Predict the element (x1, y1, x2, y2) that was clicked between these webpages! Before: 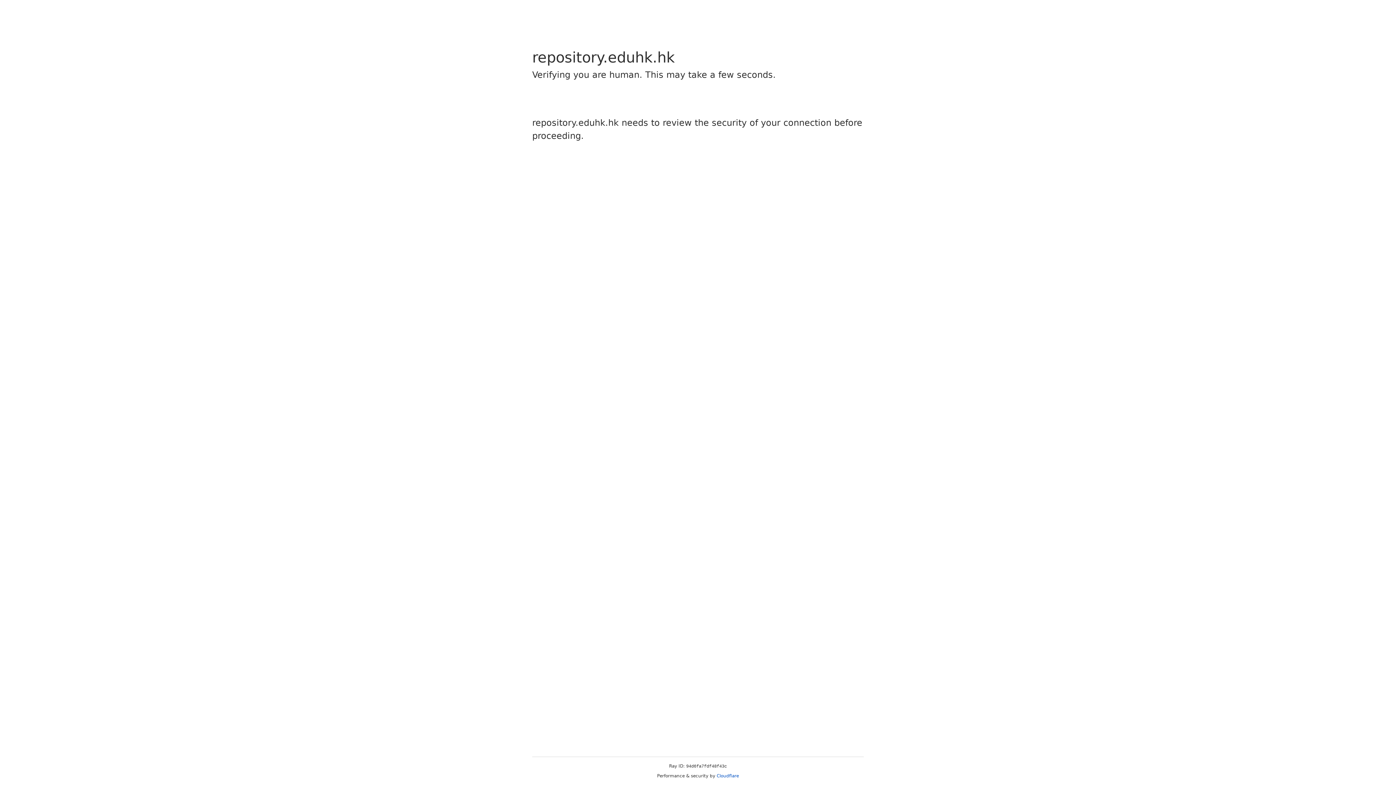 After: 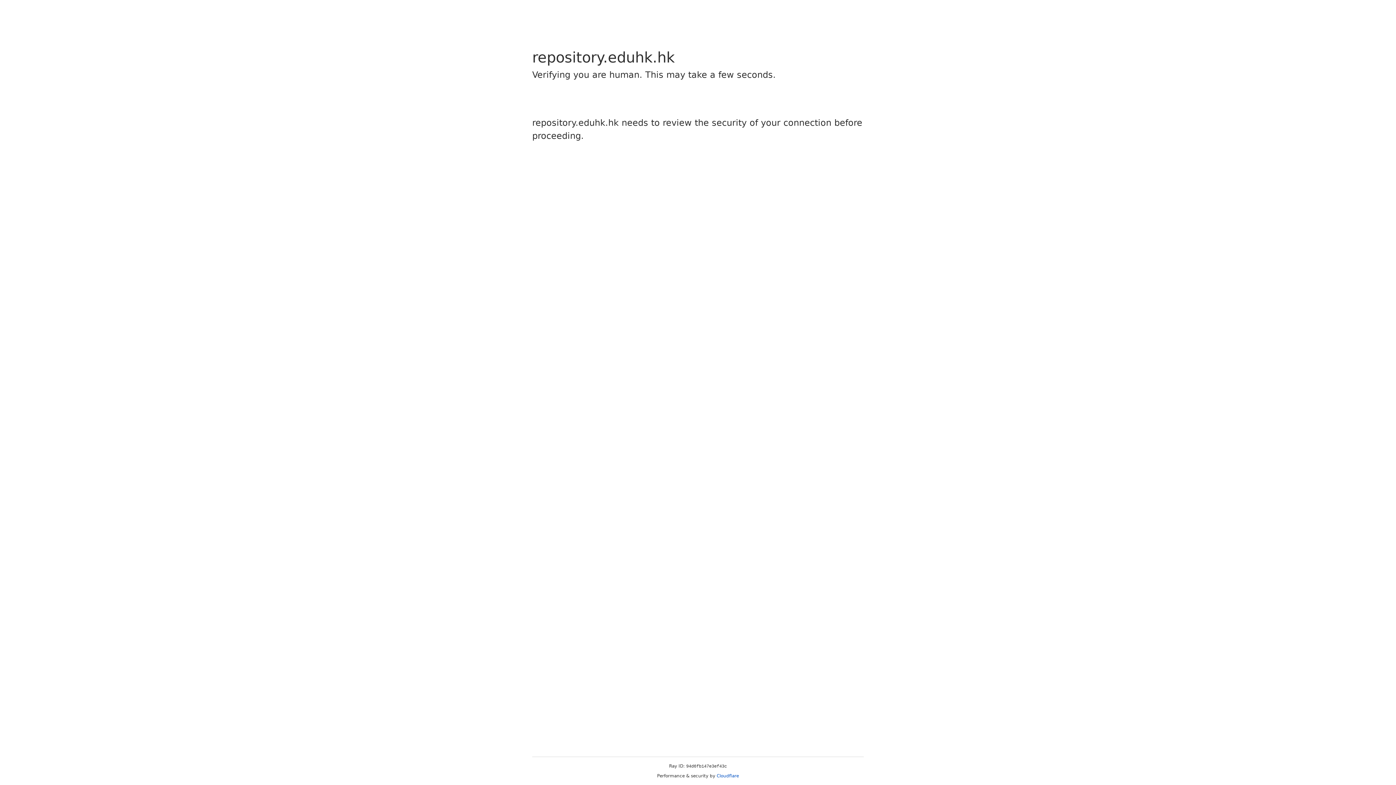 Action: bbox: (716, 773, 739, 778) label: Cloudflare